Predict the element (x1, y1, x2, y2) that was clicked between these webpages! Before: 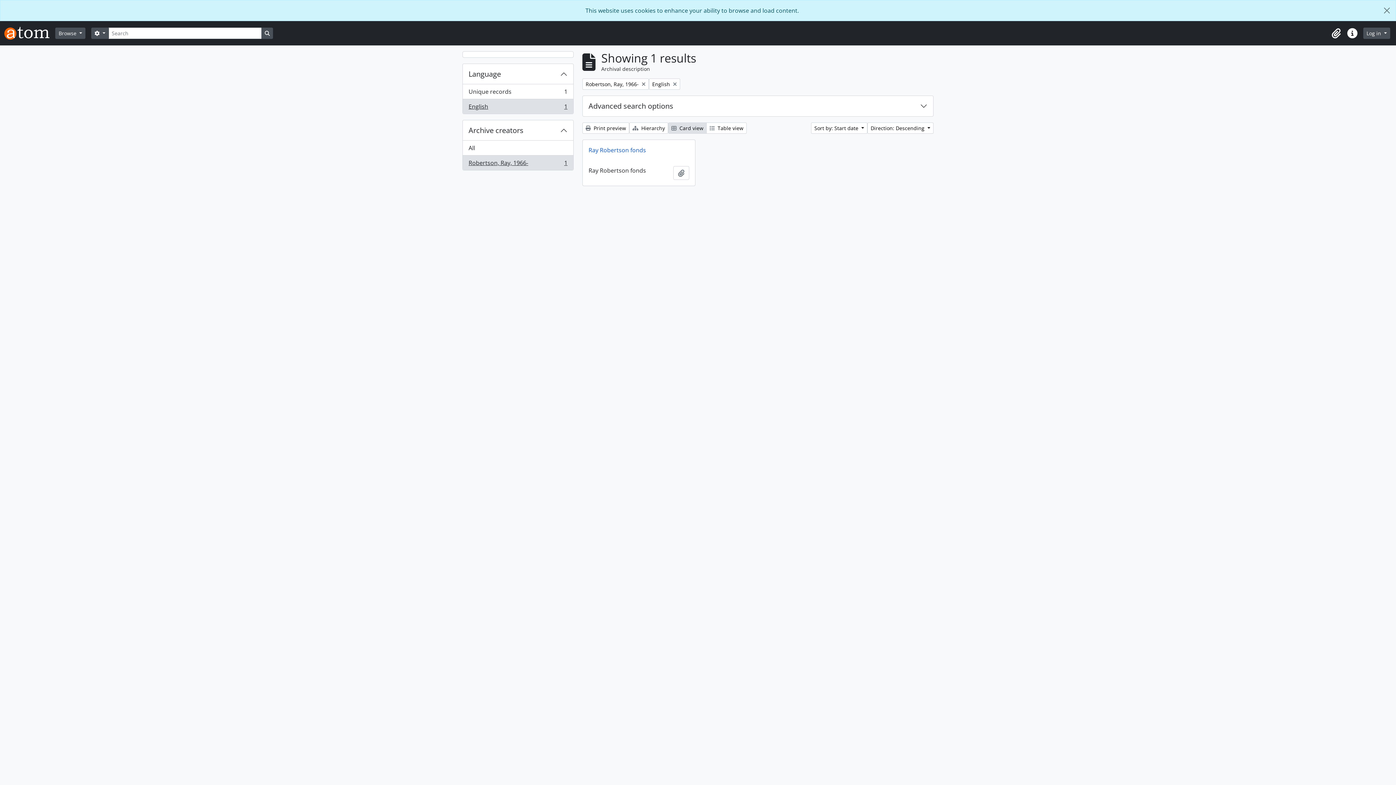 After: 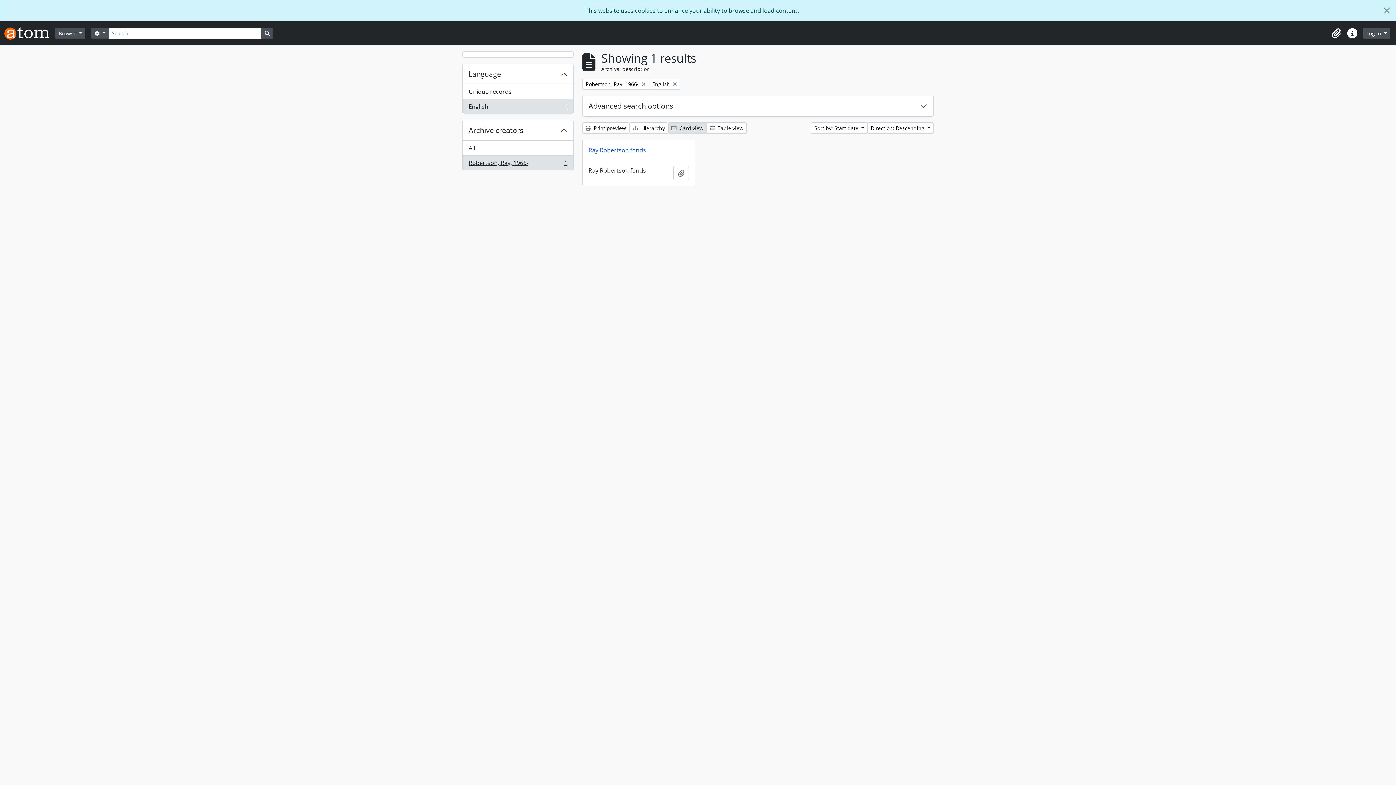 Action: bbox: (462, 98, 573, 113) label: English
, 1 results
1